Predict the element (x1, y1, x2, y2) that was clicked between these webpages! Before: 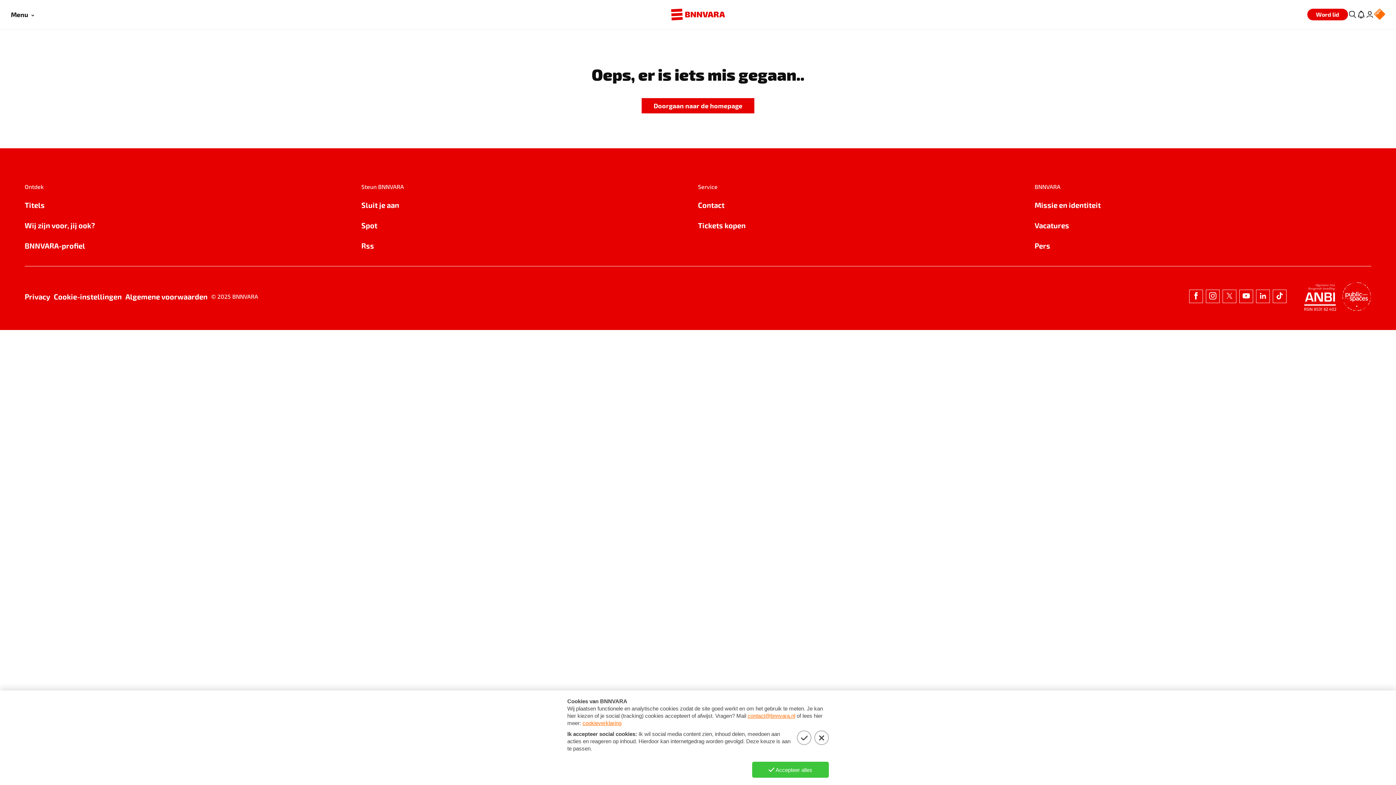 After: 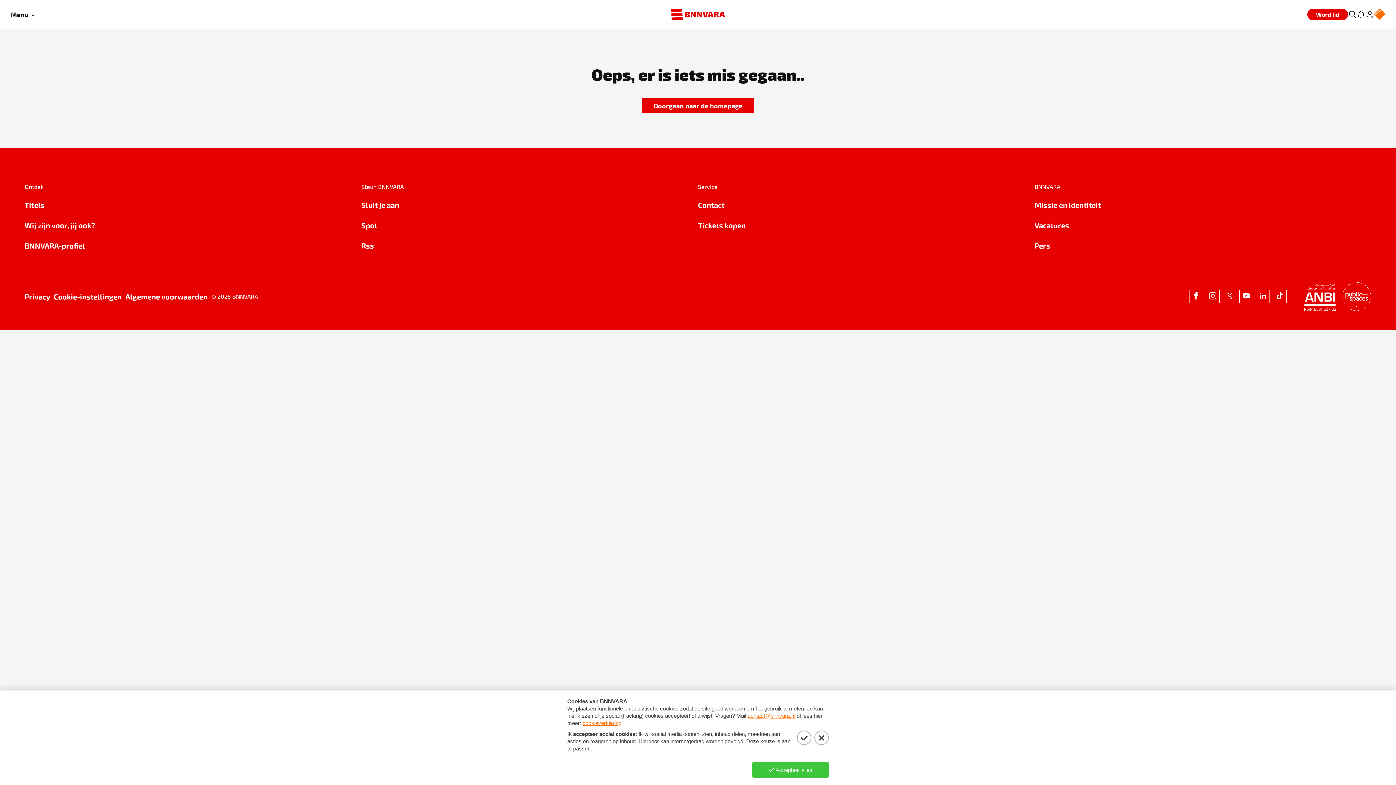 Action: bbox: (125, 290, 207, 302) label: Algemene voorwaarden